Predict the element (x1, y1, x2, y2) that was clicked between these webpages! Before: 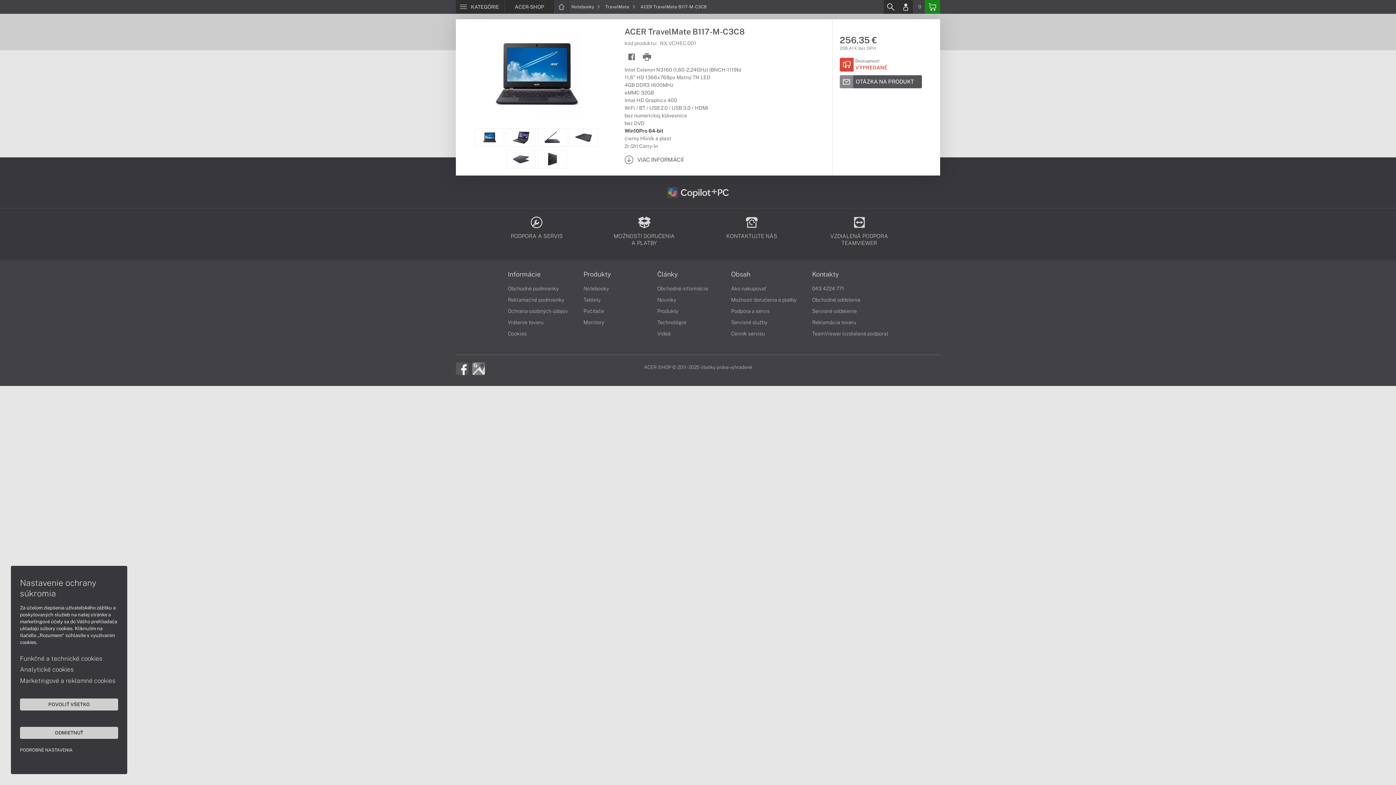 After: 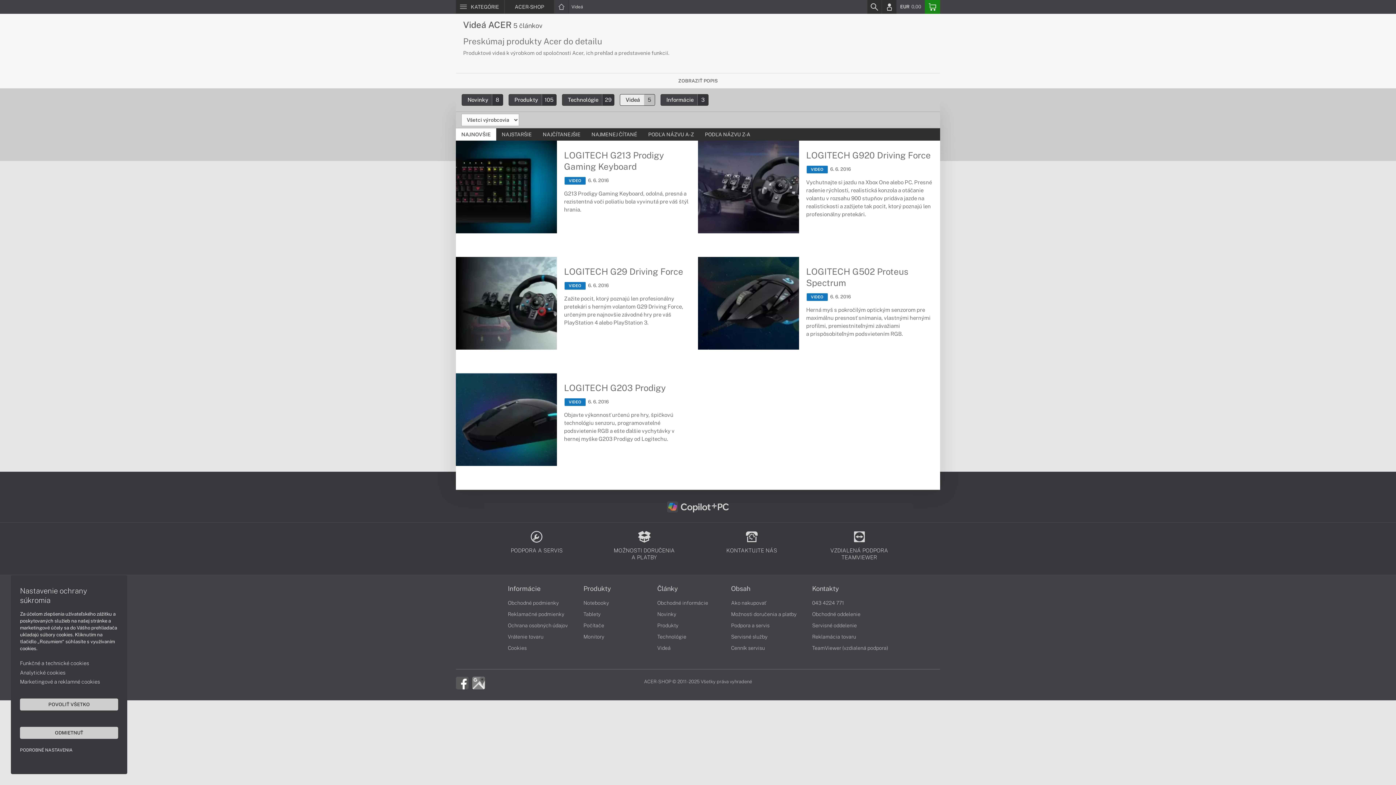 Action: label: Videá bbox: (657, 330, 670, 336)